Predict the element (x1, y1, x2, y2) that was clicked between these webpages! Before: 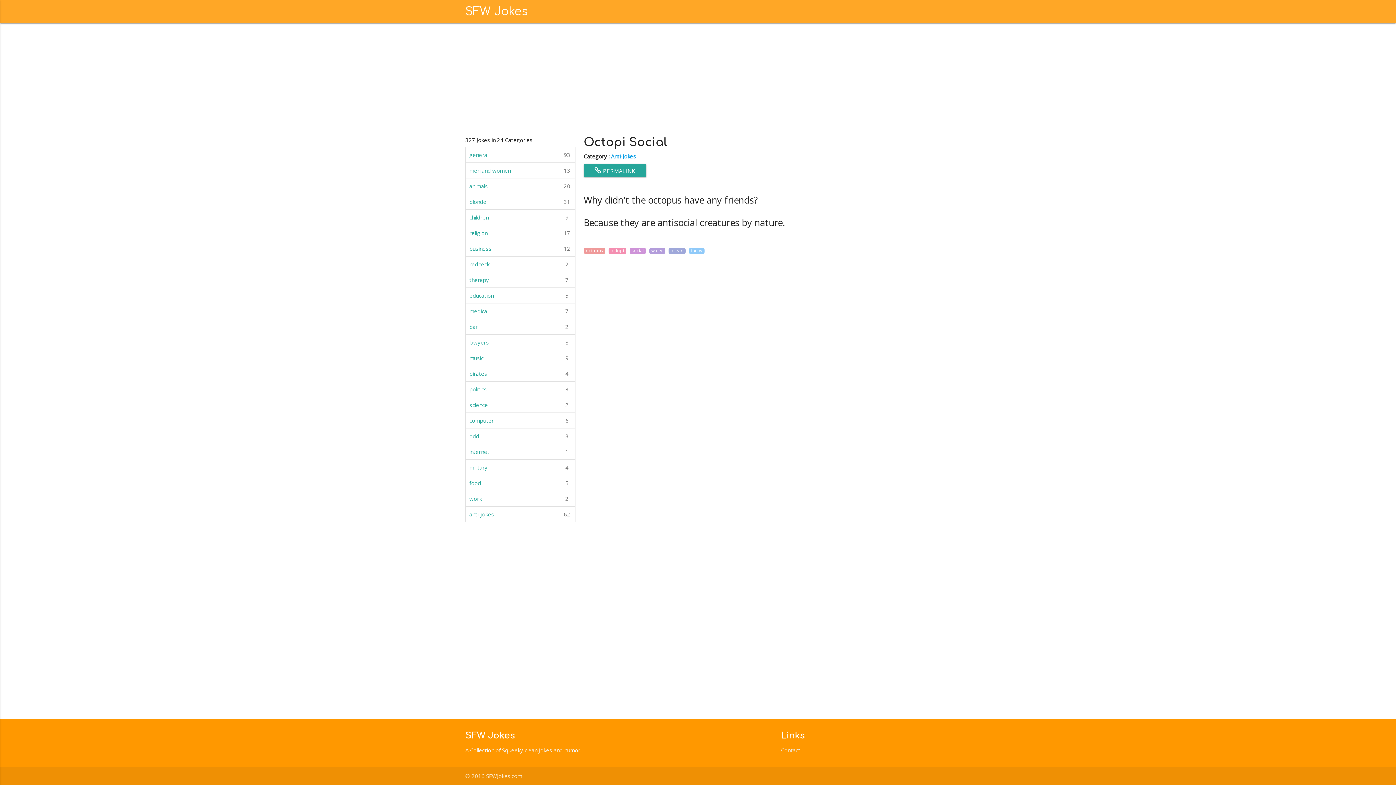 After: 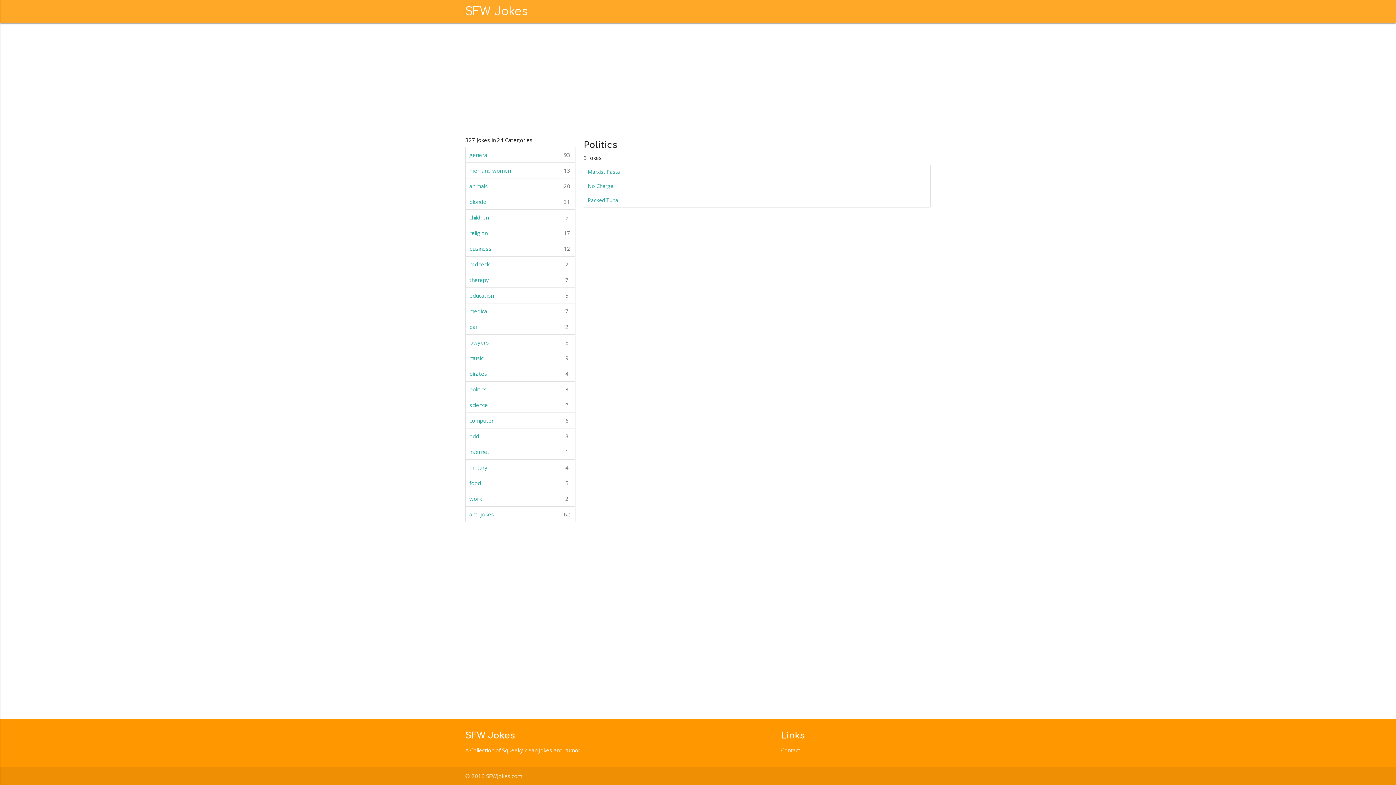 Action: bbox: (465, 381, 575, 397) label: politics
3